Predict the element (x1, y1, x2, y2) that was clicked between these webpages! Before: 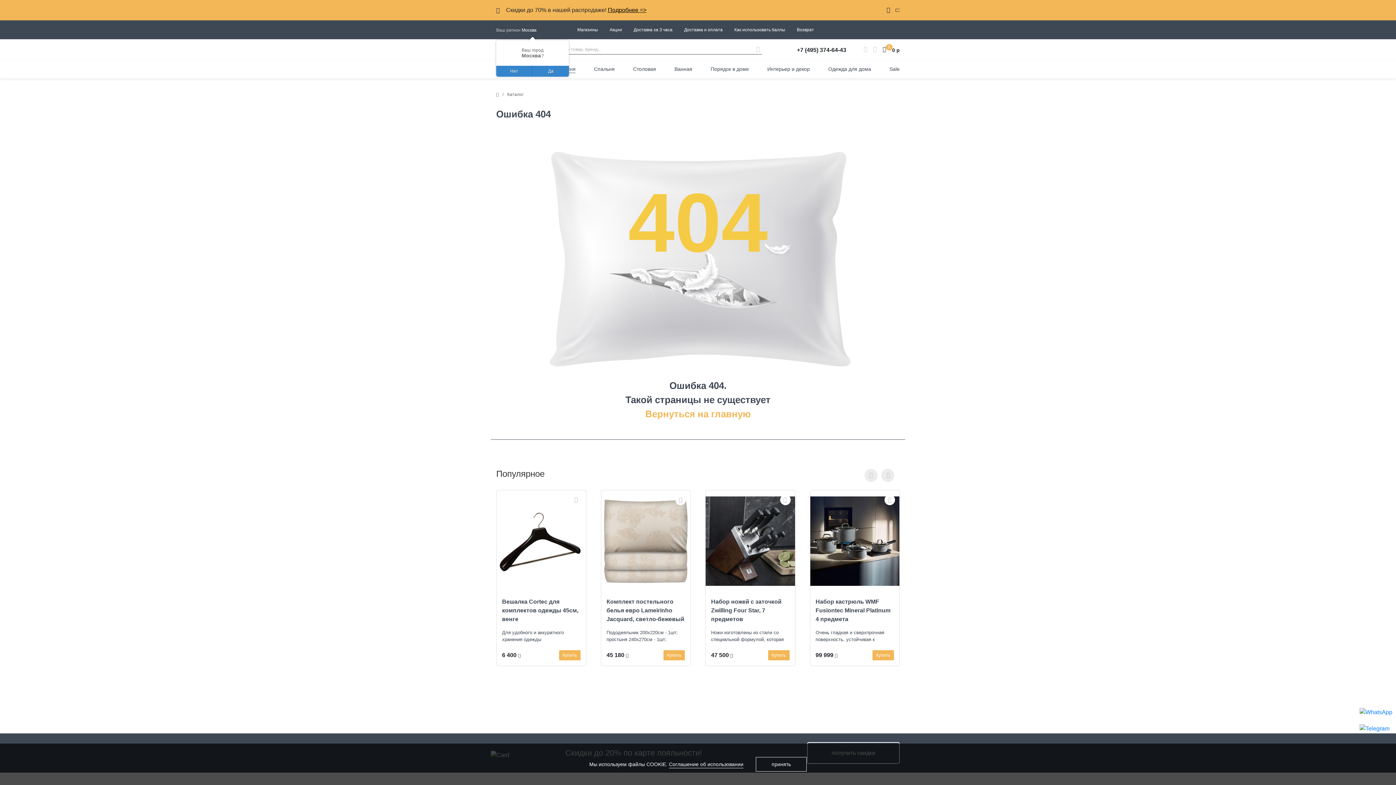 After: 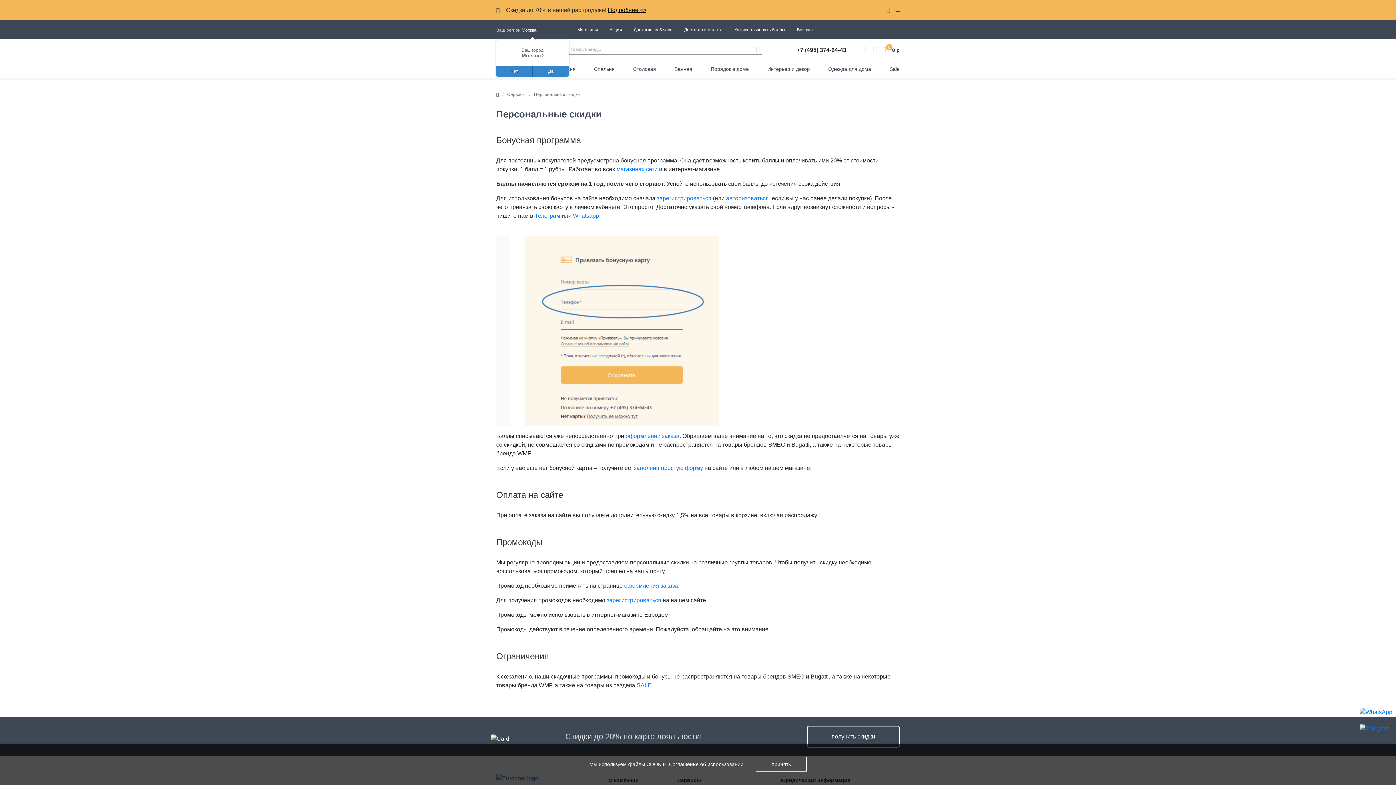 Action: label: Как использовать баллы bbox: (734, 27, 785, 32)